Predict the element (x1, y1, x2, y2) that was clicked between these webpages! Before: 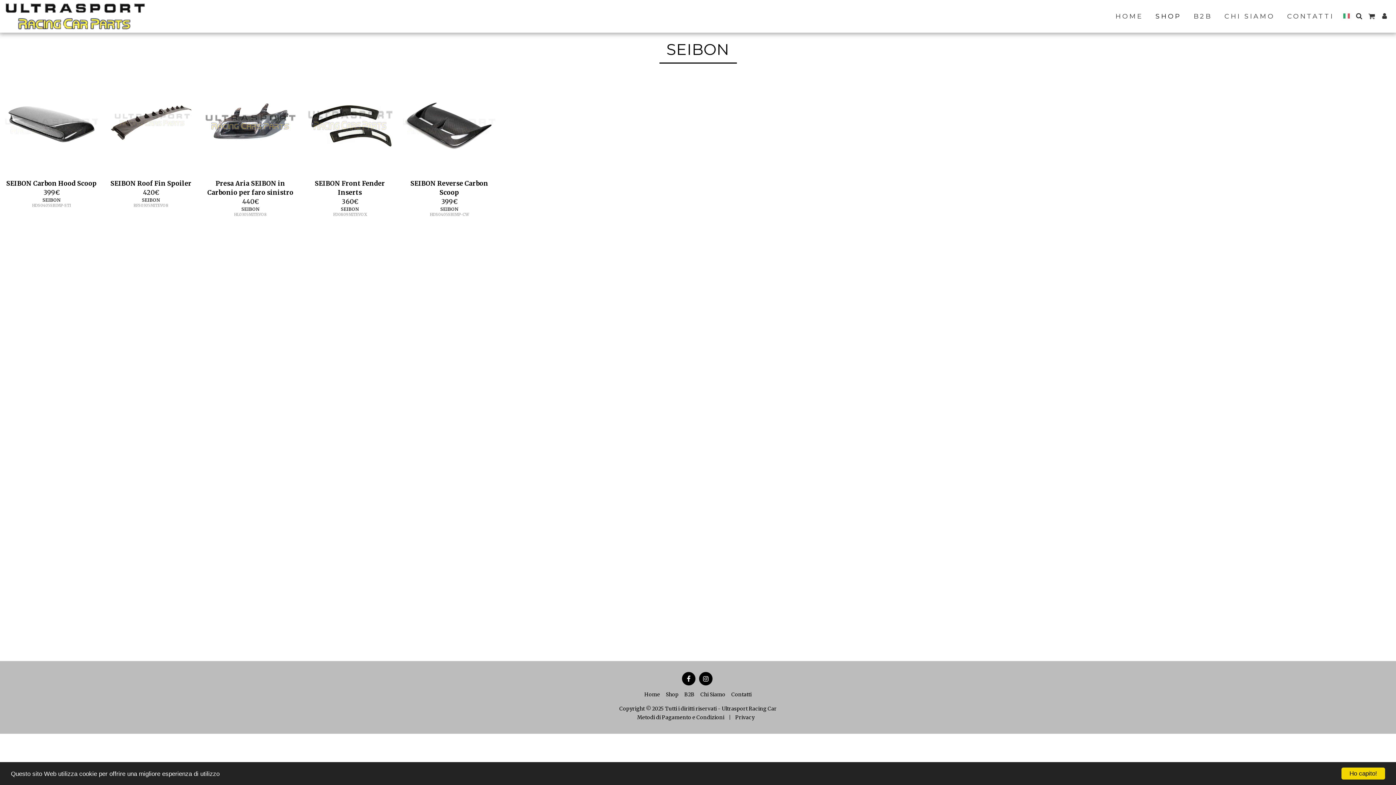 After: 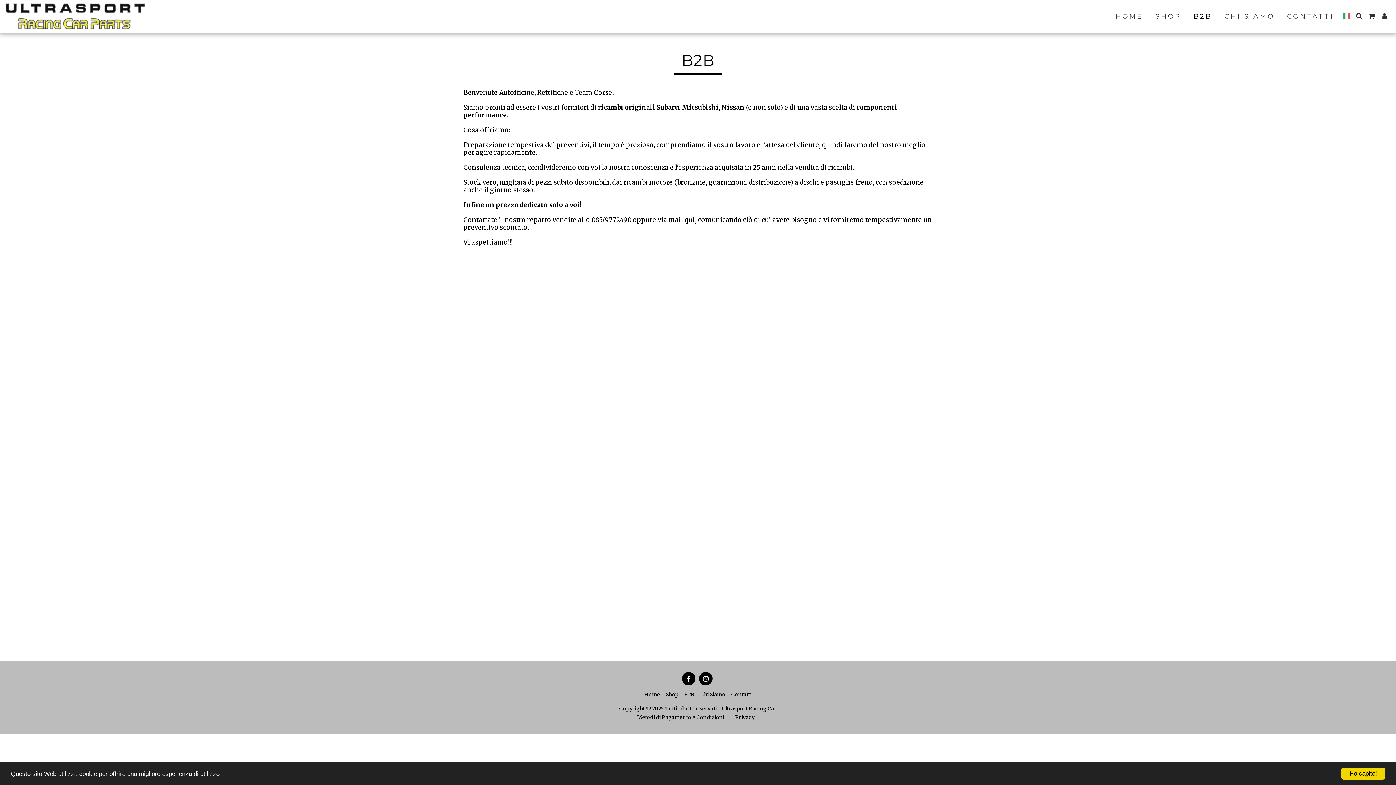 Action: label: B2B bbox: (684, 691, 694, 698)